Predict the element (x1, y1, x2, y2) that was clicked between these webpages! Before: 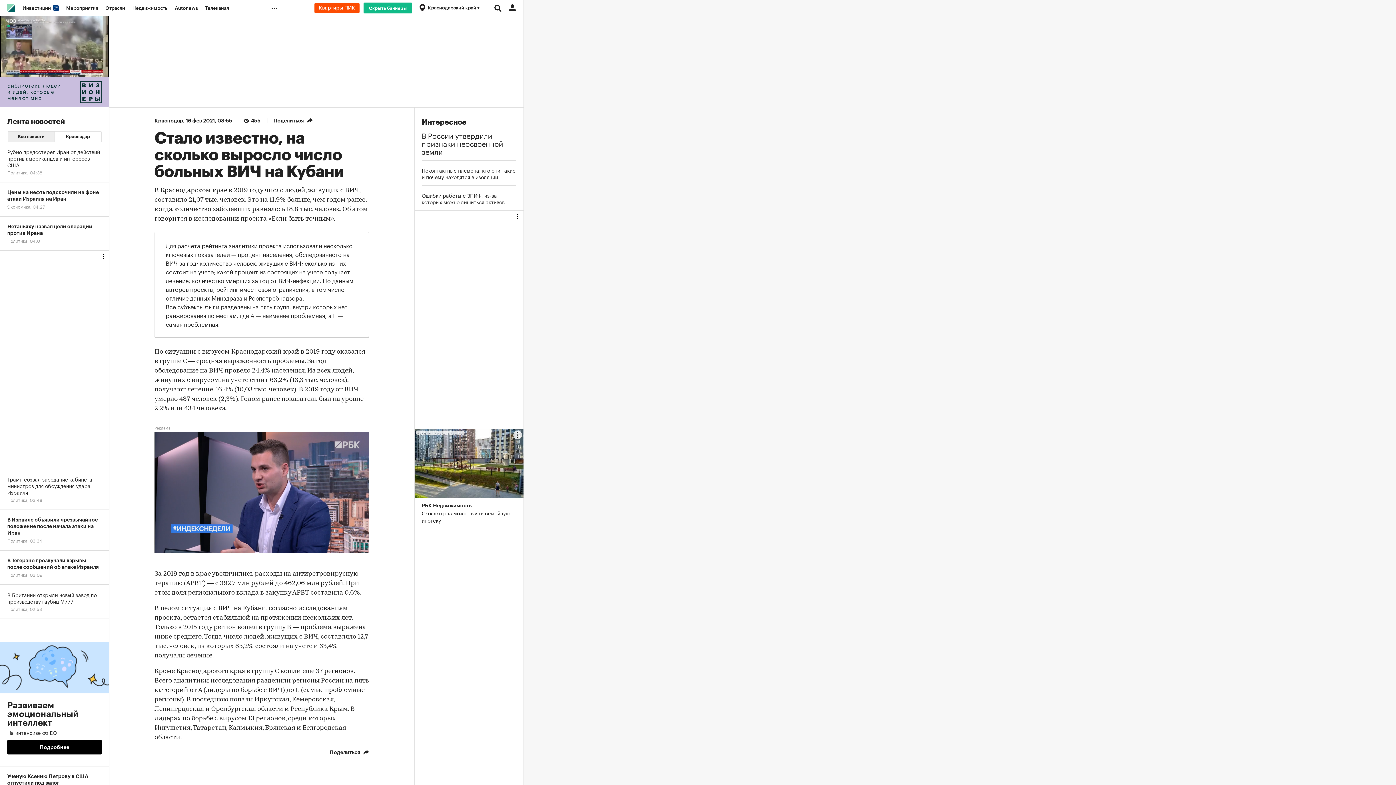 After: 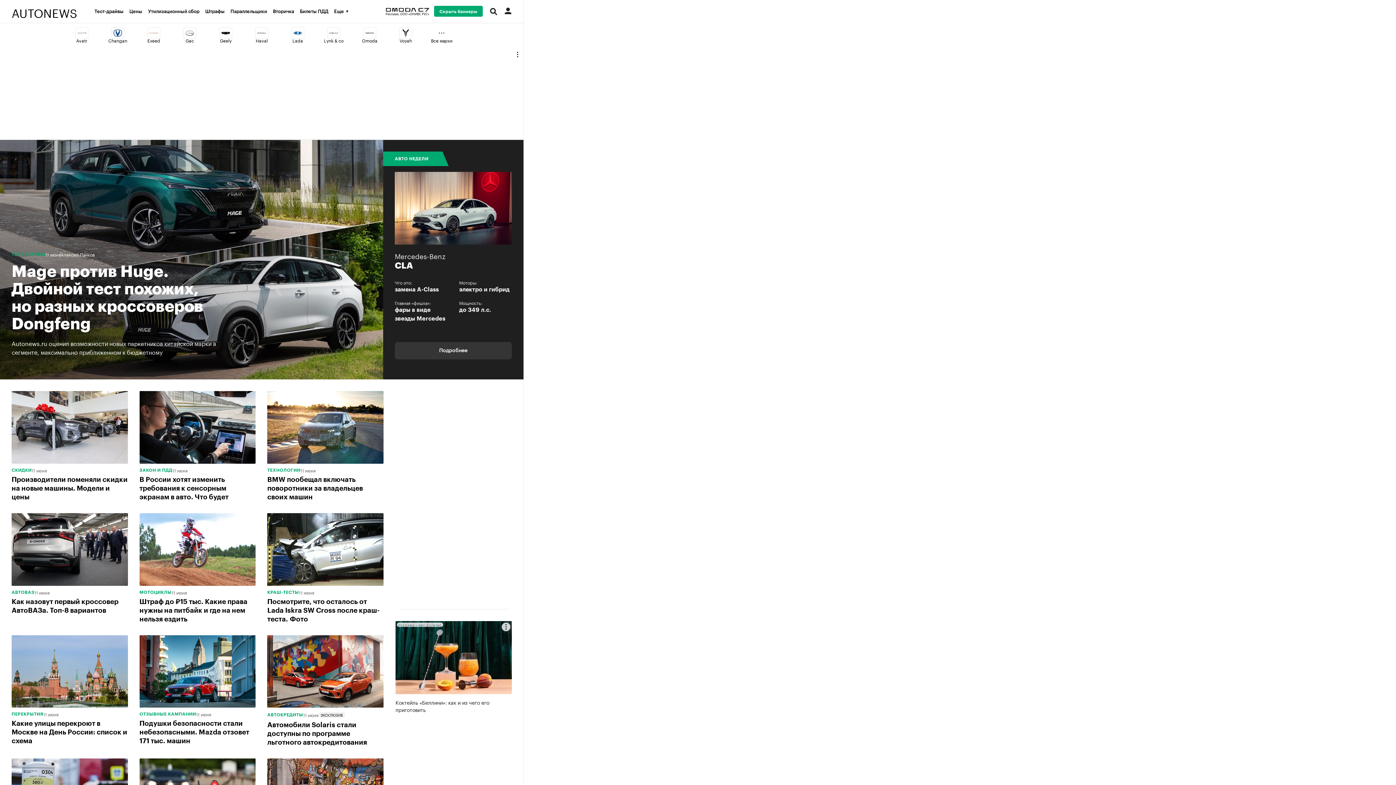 Action: bbox: (171, 0, 201, 16) label: Autonews